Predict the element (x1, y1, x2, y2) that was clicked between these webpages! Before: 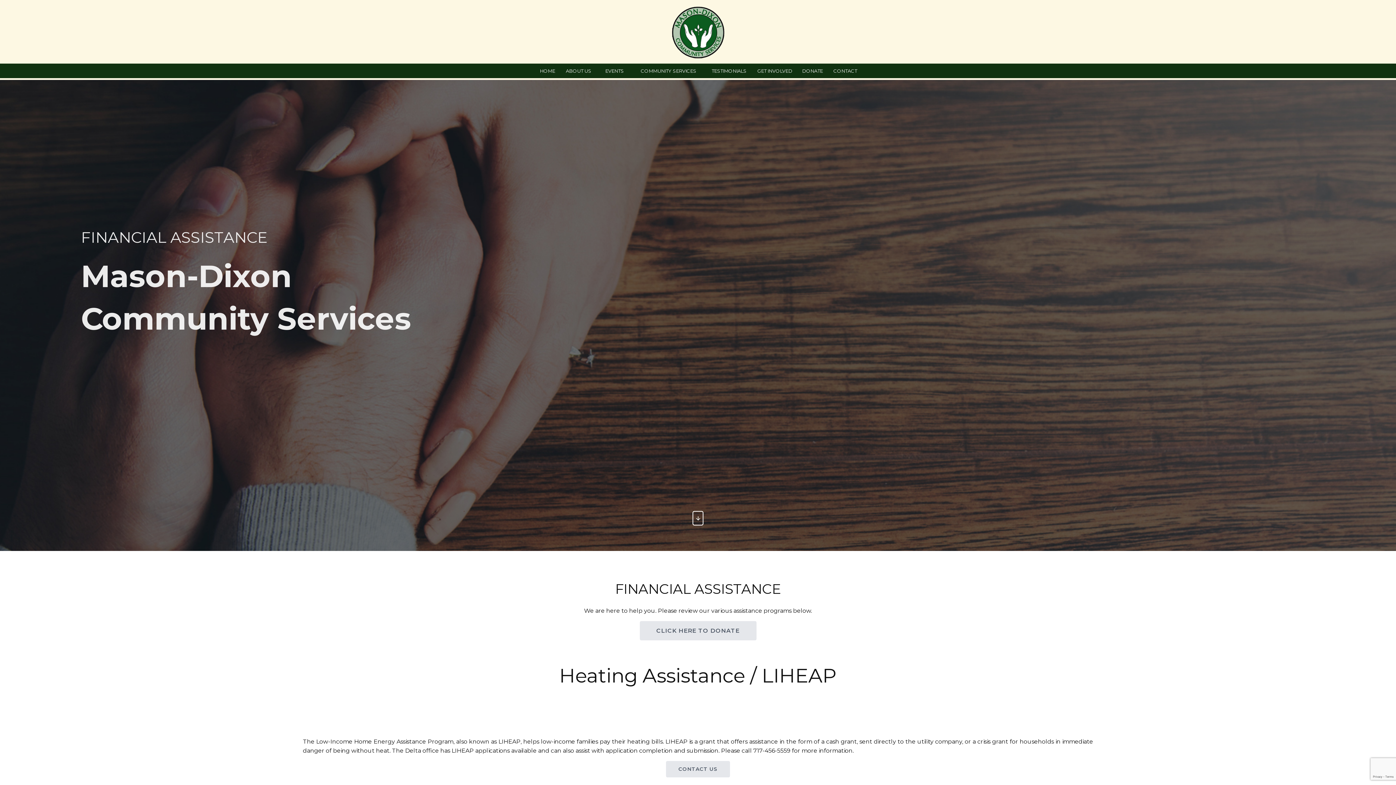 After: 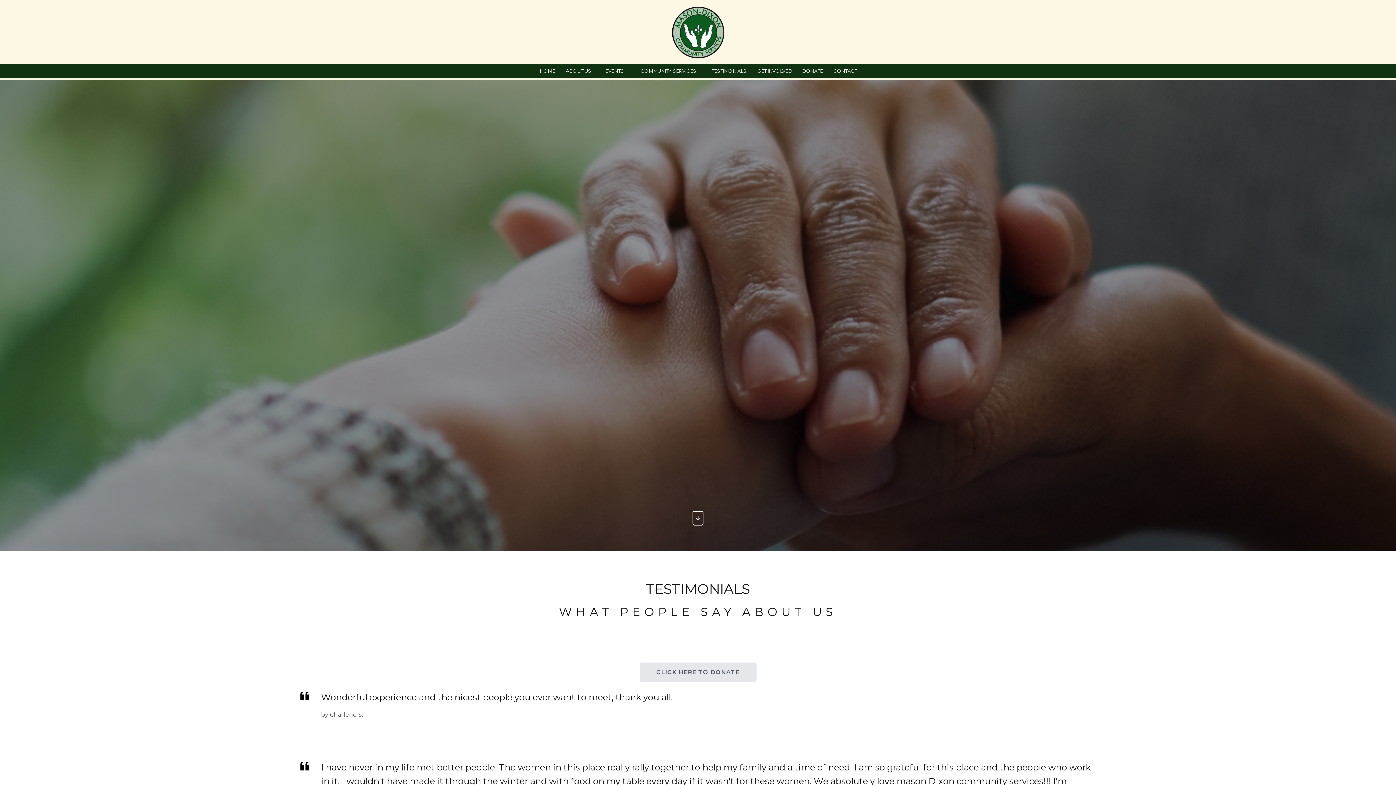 Action: bbox: (704, 63, 753, 78) label: TESTIMONIALS